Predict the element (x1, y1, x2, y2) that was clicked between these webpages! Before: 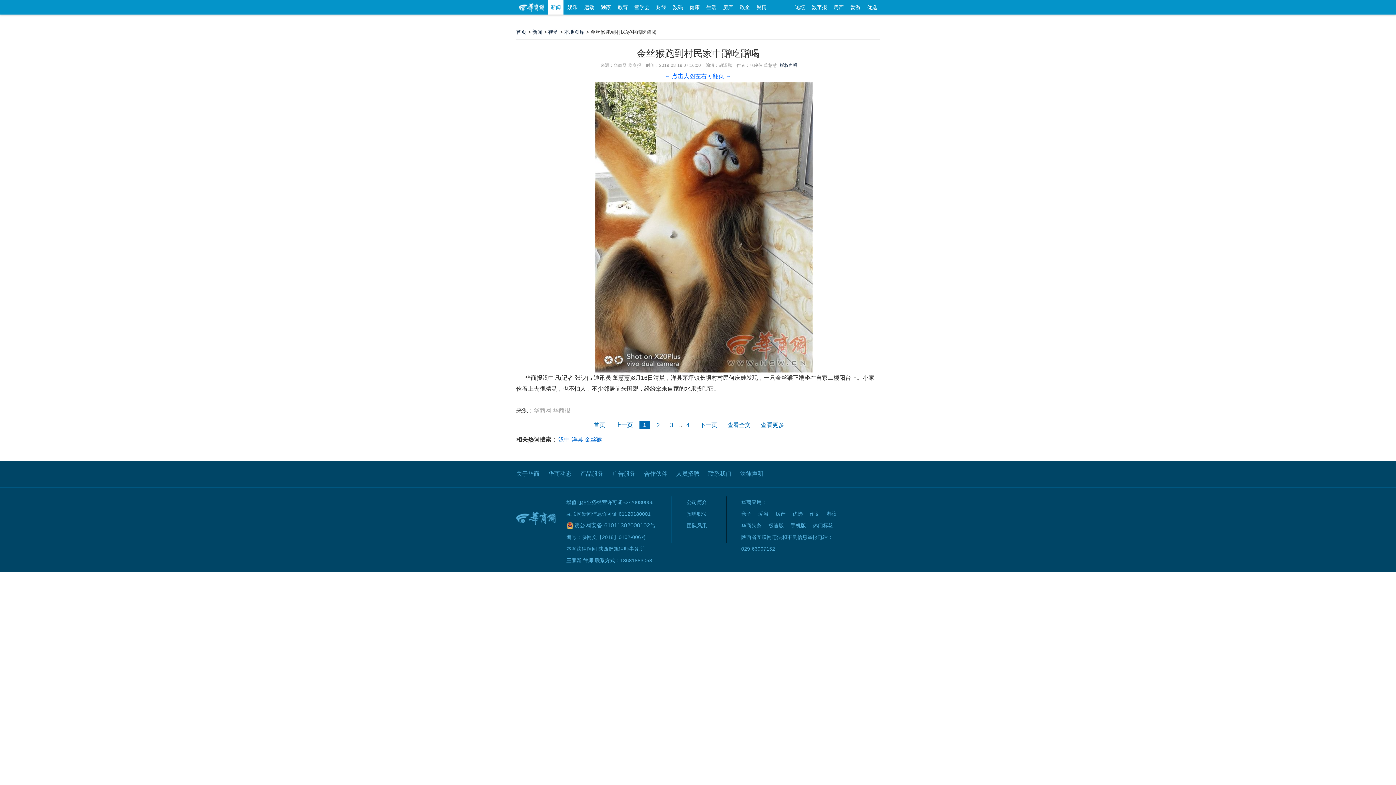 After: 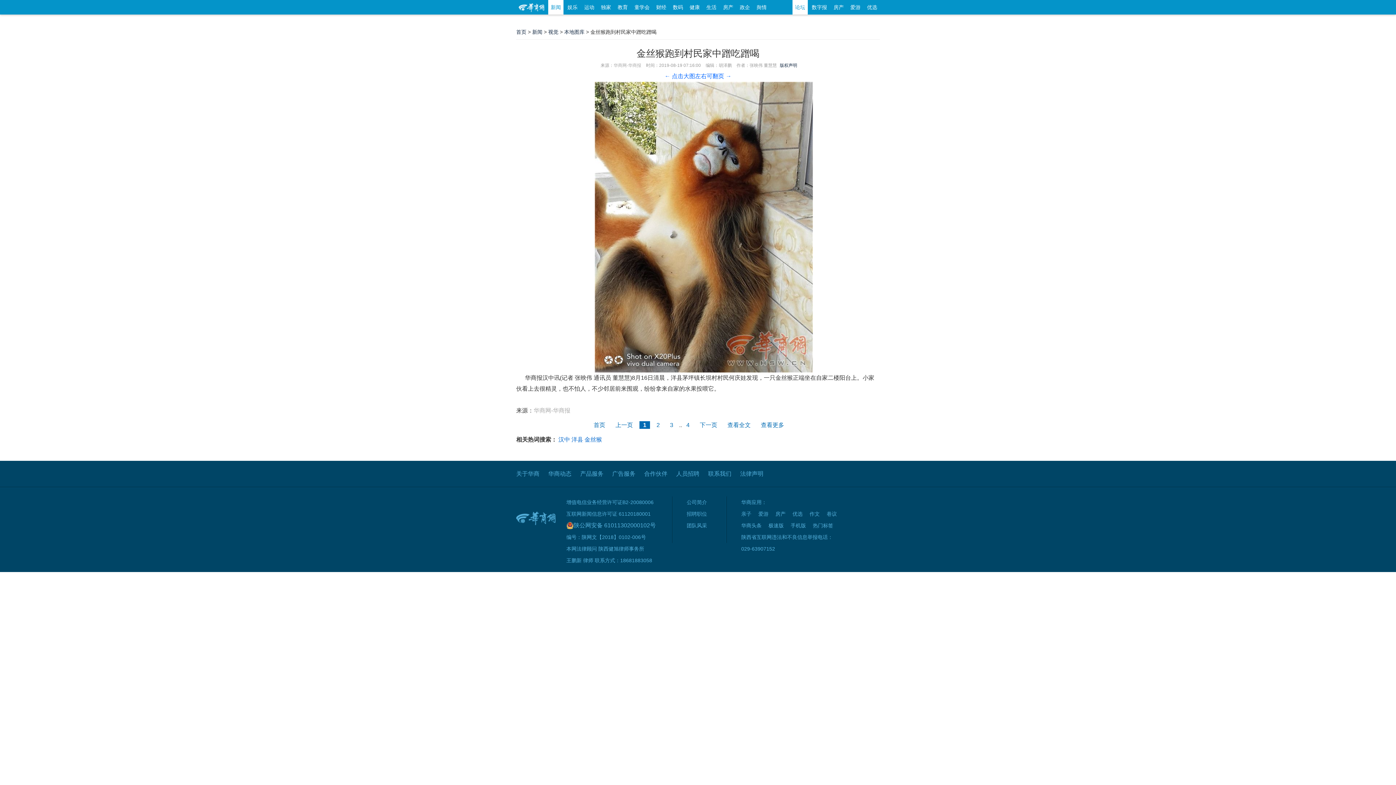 Action: label: 论坛 bbox: (792, 0, 808, 14)